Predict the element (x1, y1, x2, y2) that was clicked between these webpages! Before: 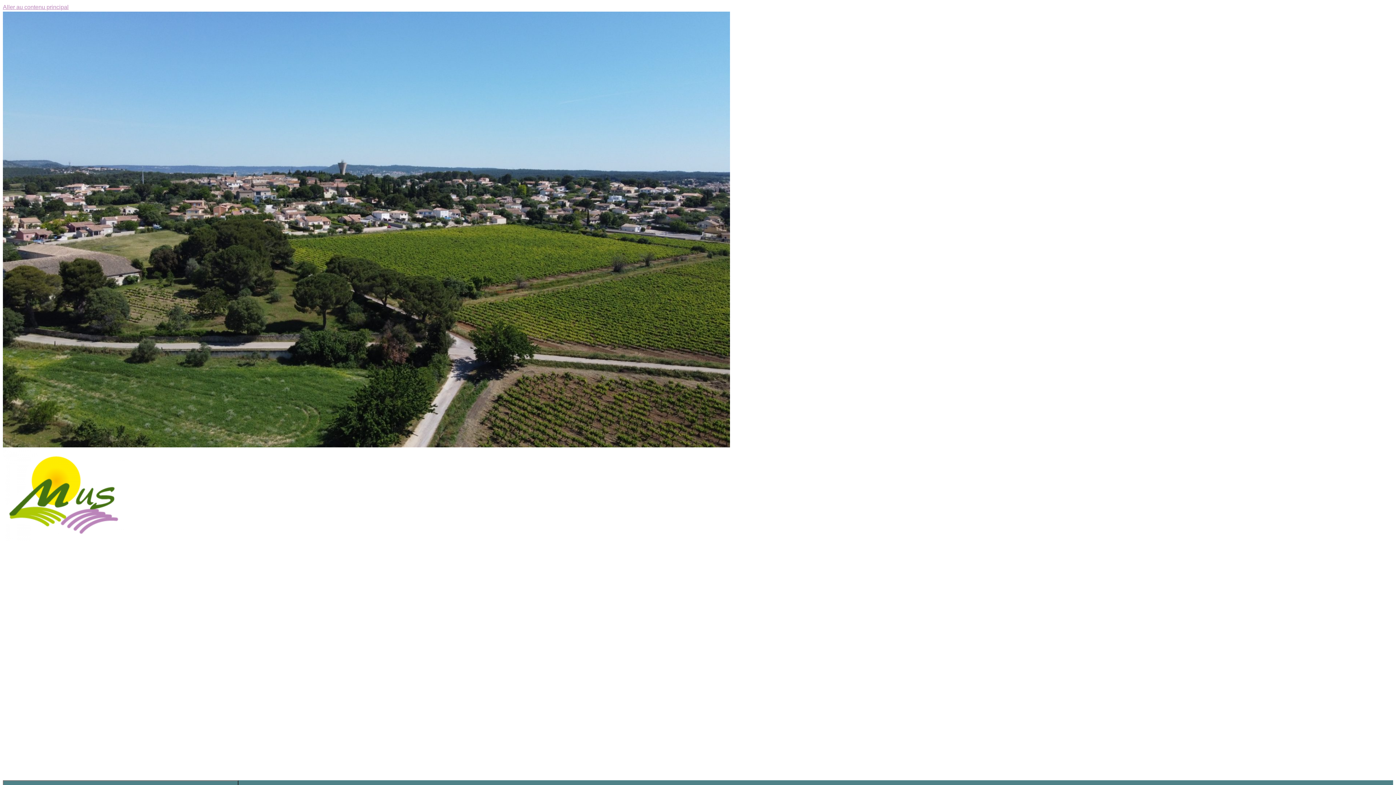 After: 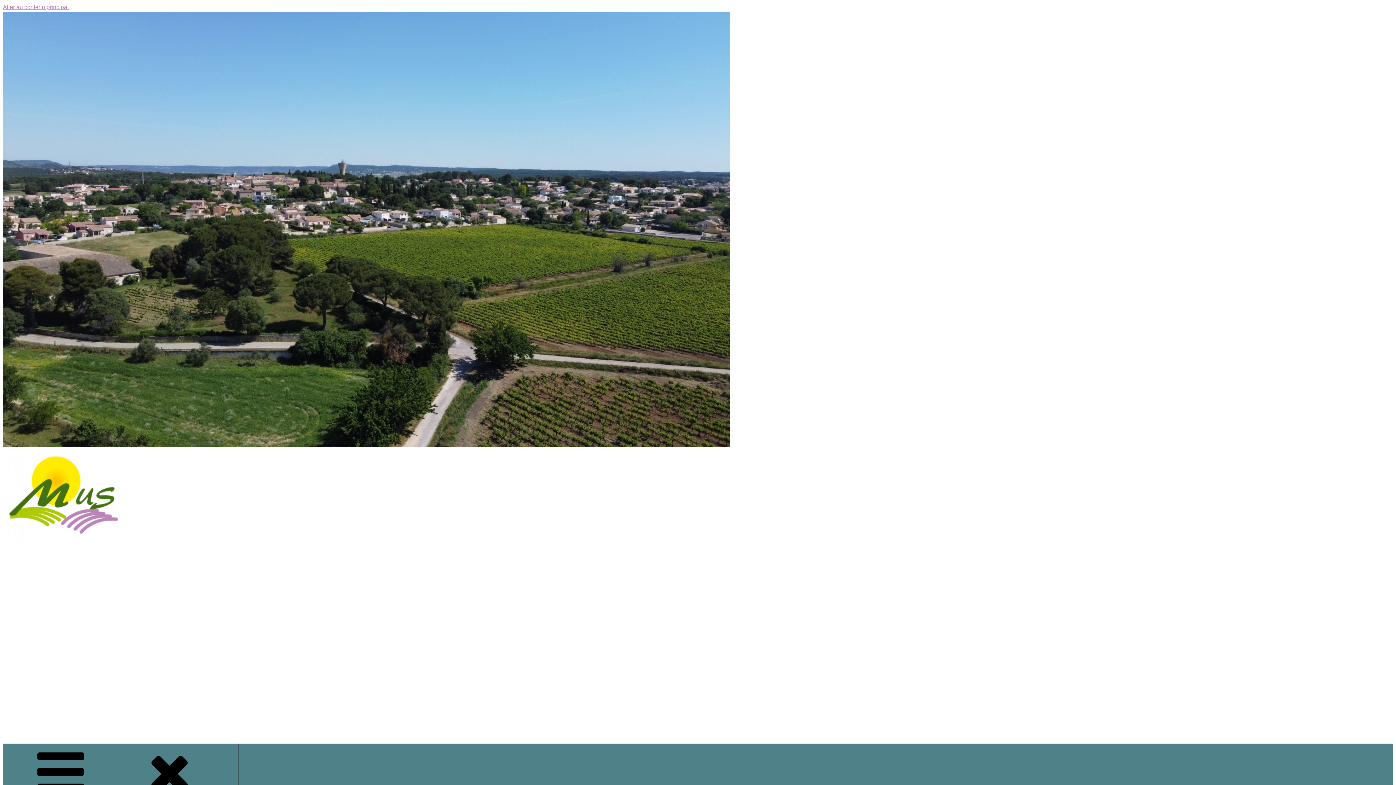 Action: bbox: (2, 595, 524, 658) label: Commune de Mus